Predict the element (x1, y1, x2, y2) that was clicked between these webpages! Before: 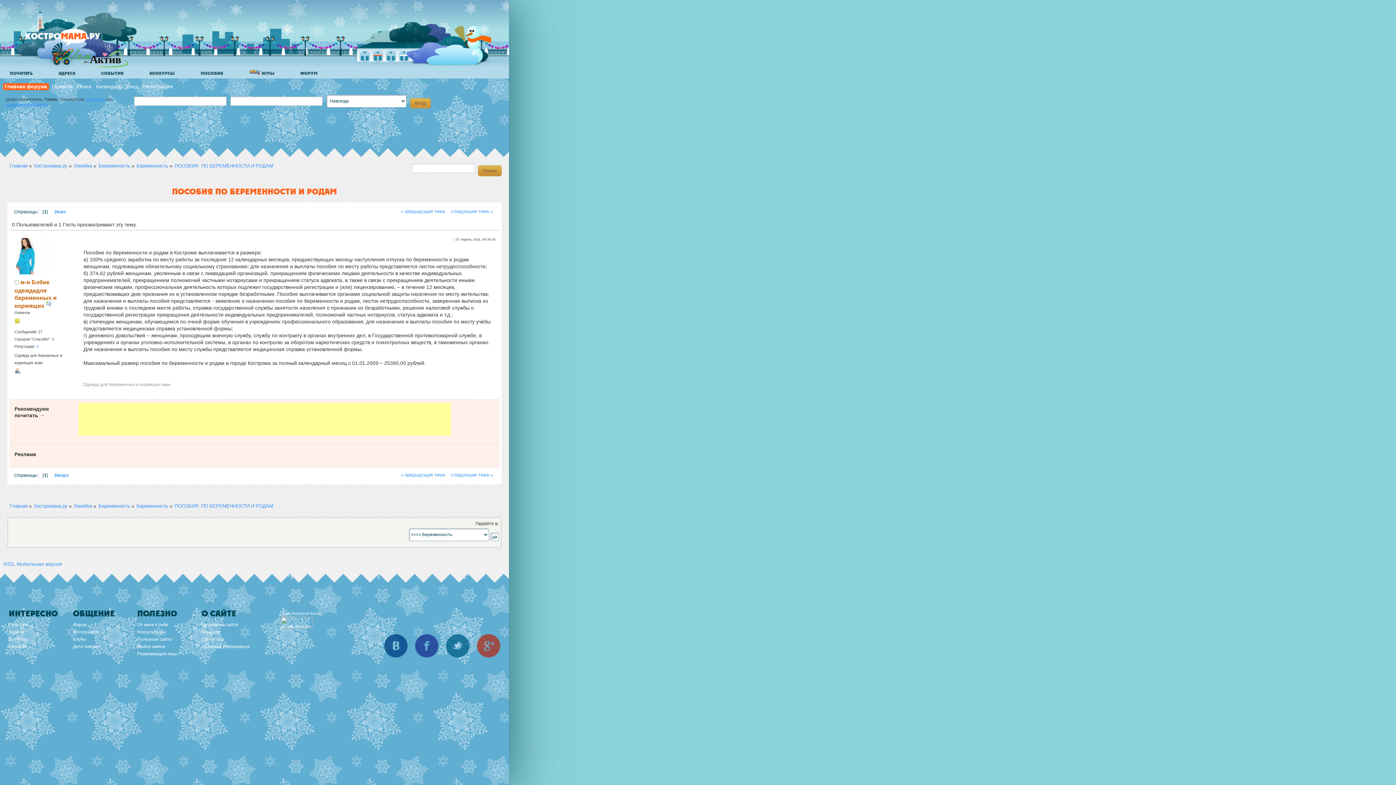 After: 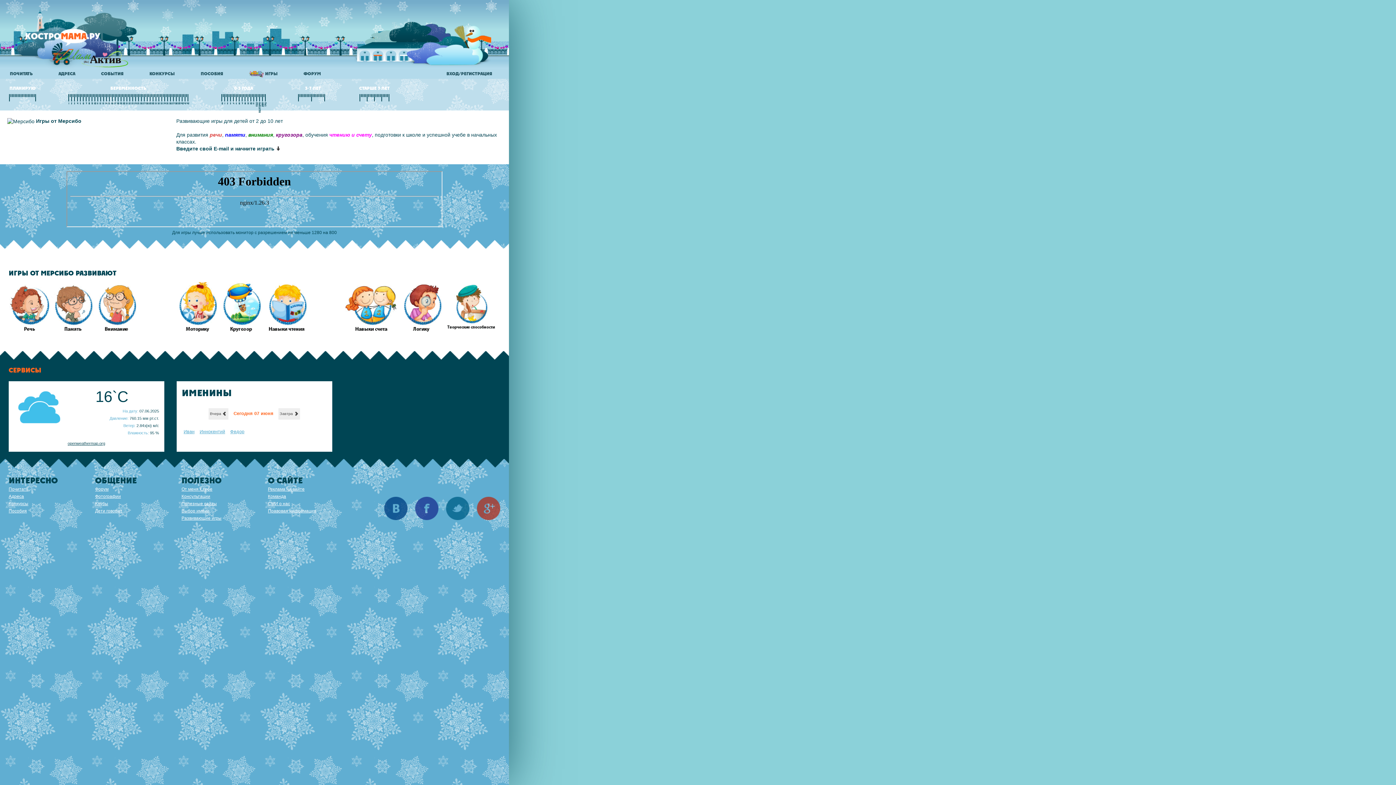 Action: bbox: (249, 69, 282, 77) label:  ИГРЫ